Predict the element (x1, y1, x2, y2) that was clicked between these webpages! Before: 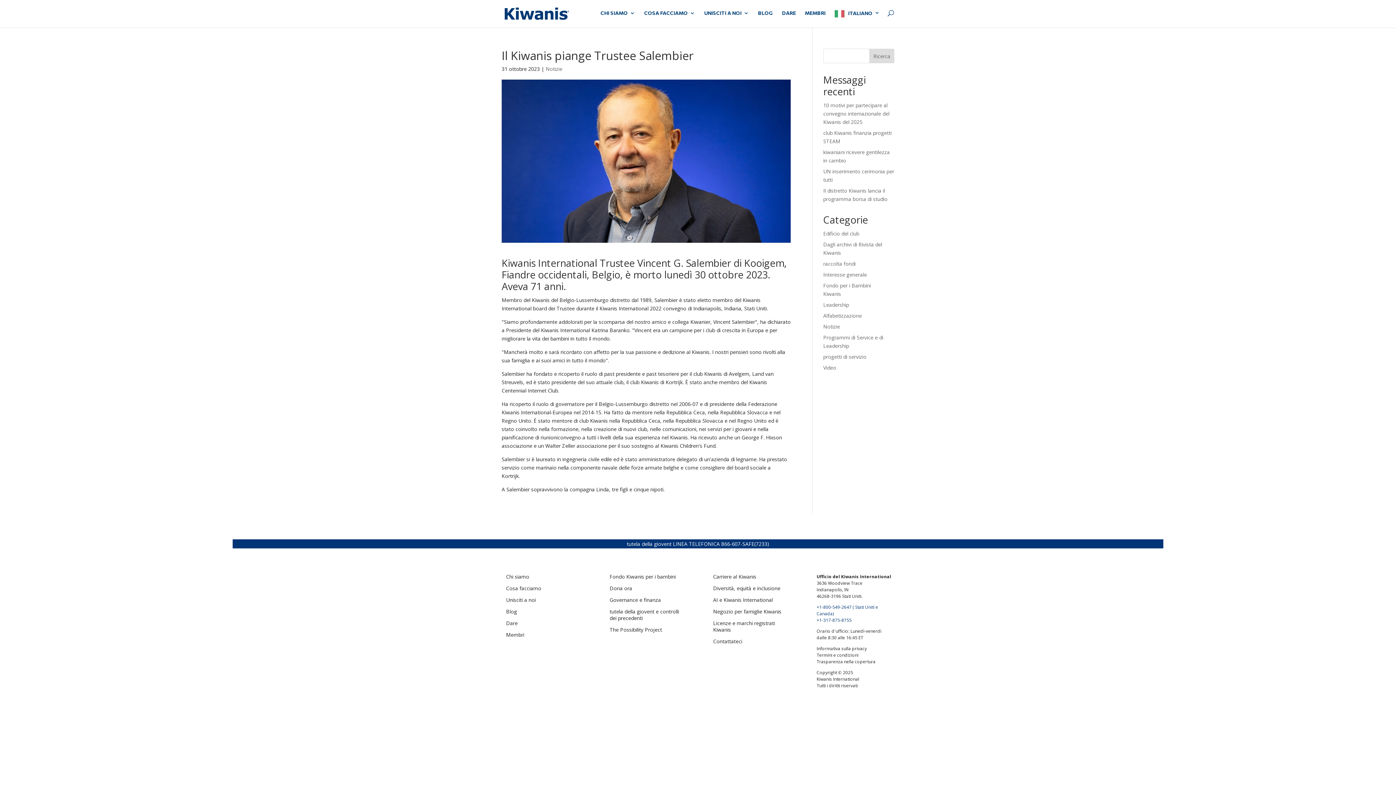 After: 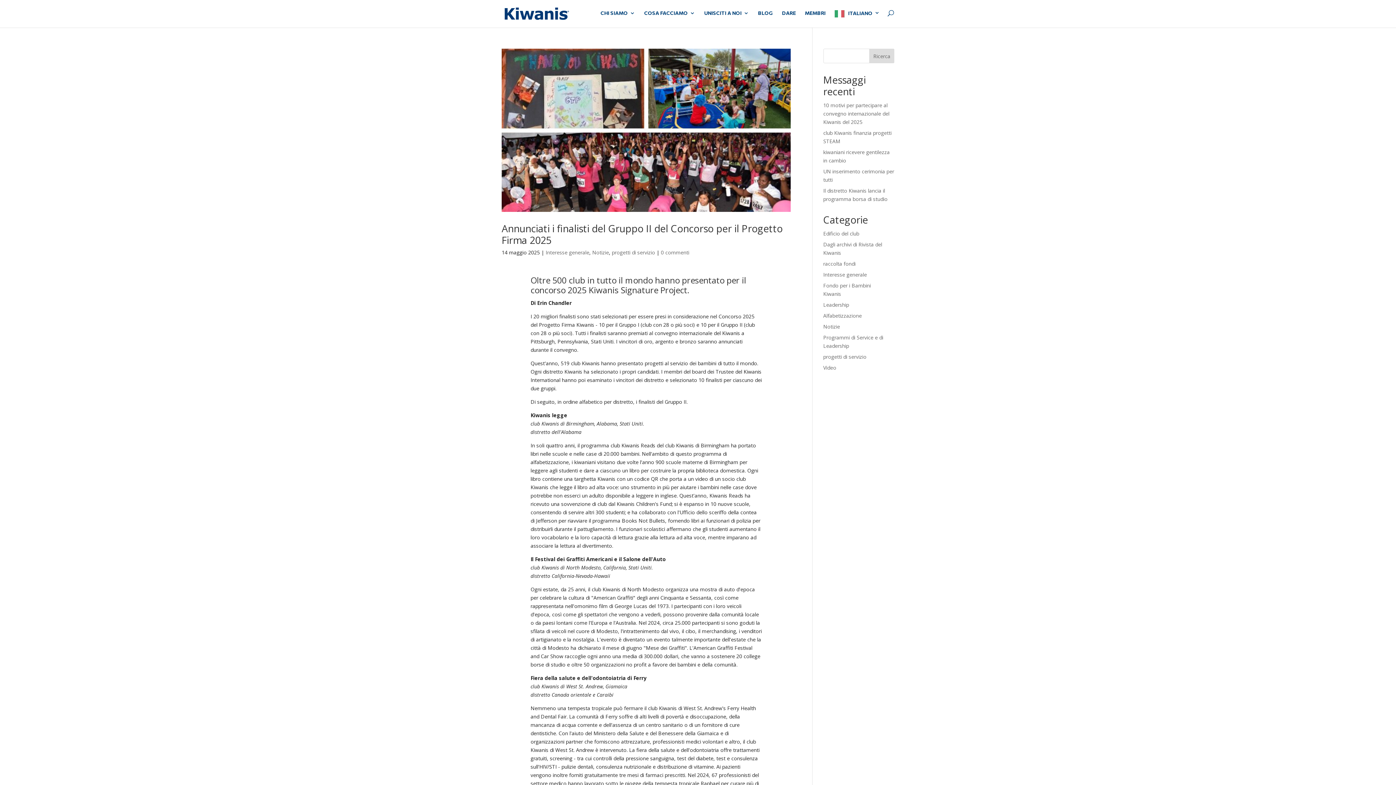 Action: bbox: (823, 323, 840, 330) label: Notizie